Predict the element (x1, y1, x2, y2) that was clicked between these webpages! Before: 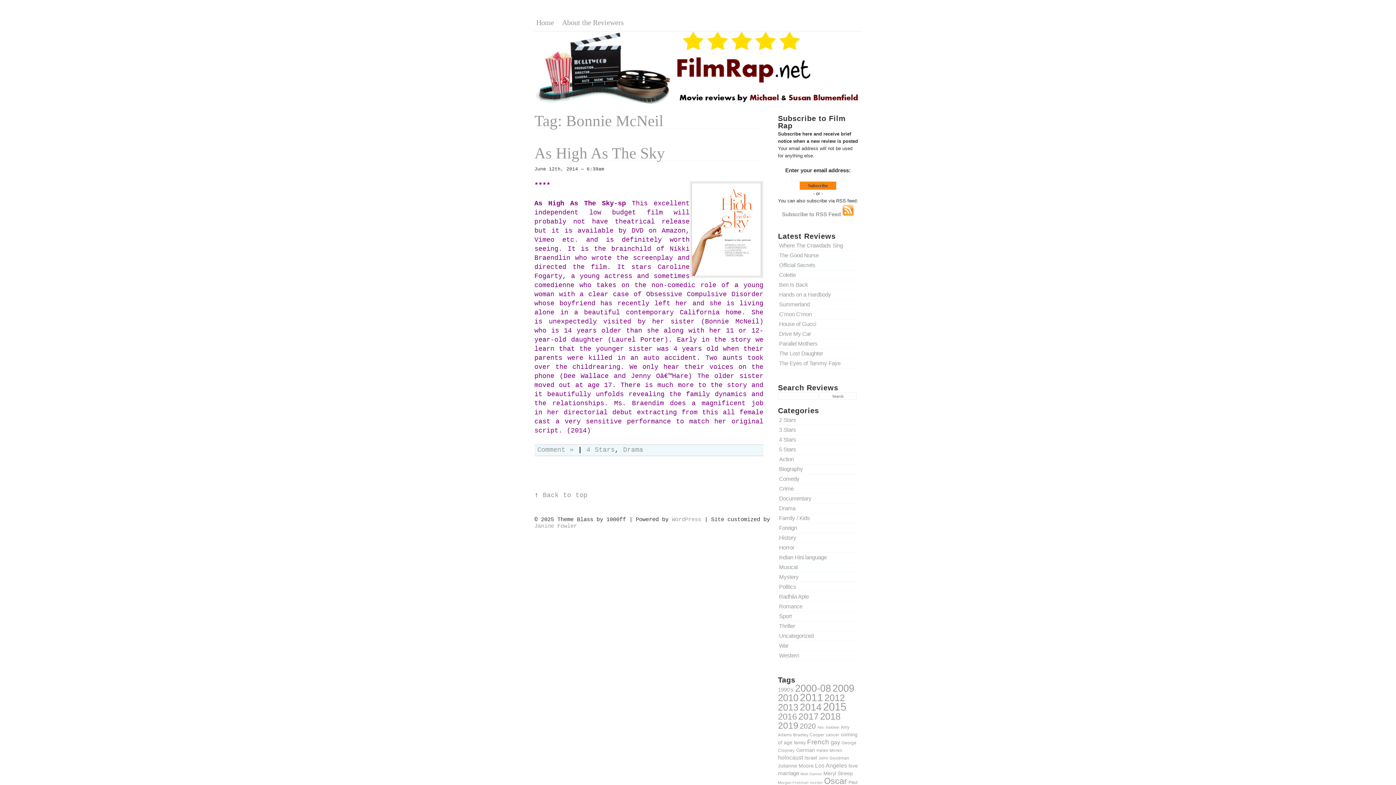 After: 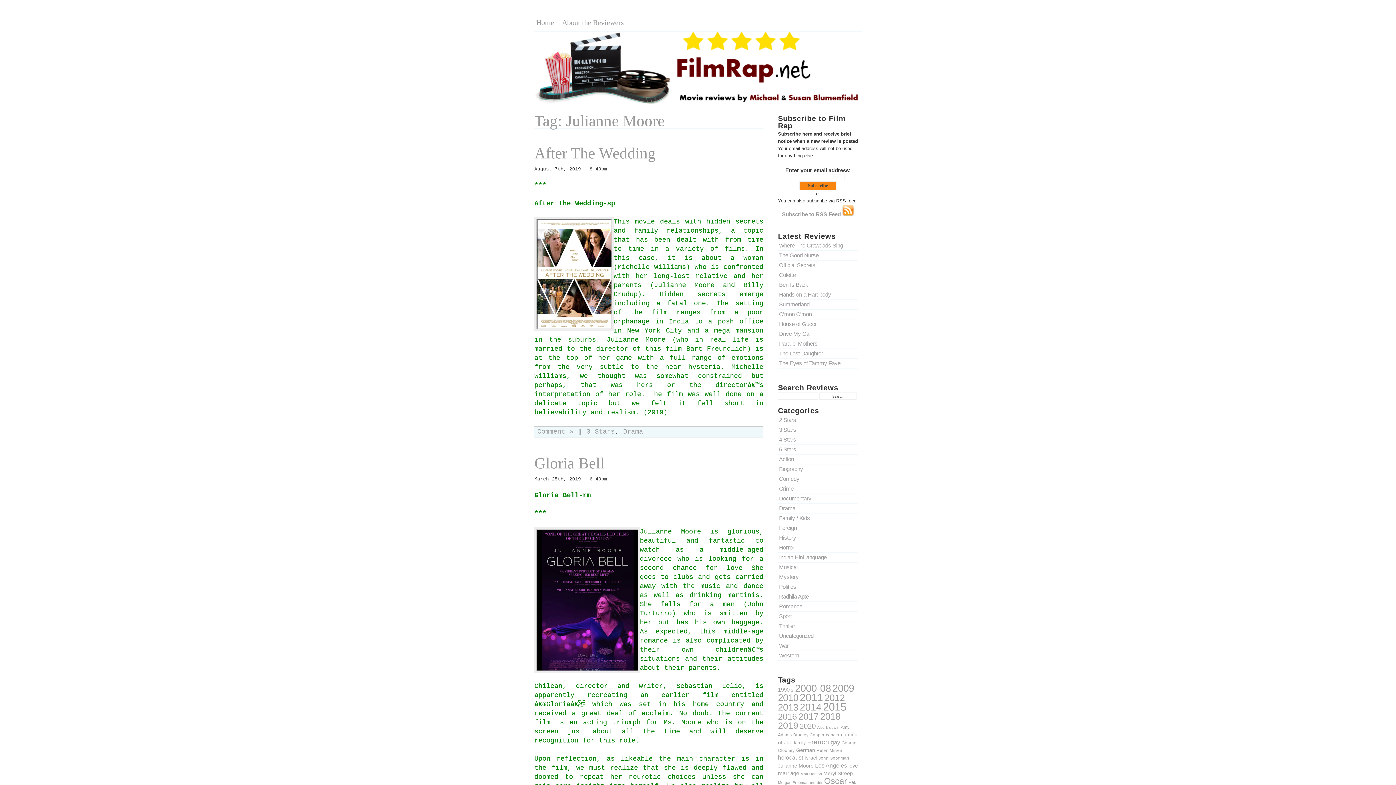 Action: label: Julianne Moore (12 items) bbox: (778, 763, 813, 769)